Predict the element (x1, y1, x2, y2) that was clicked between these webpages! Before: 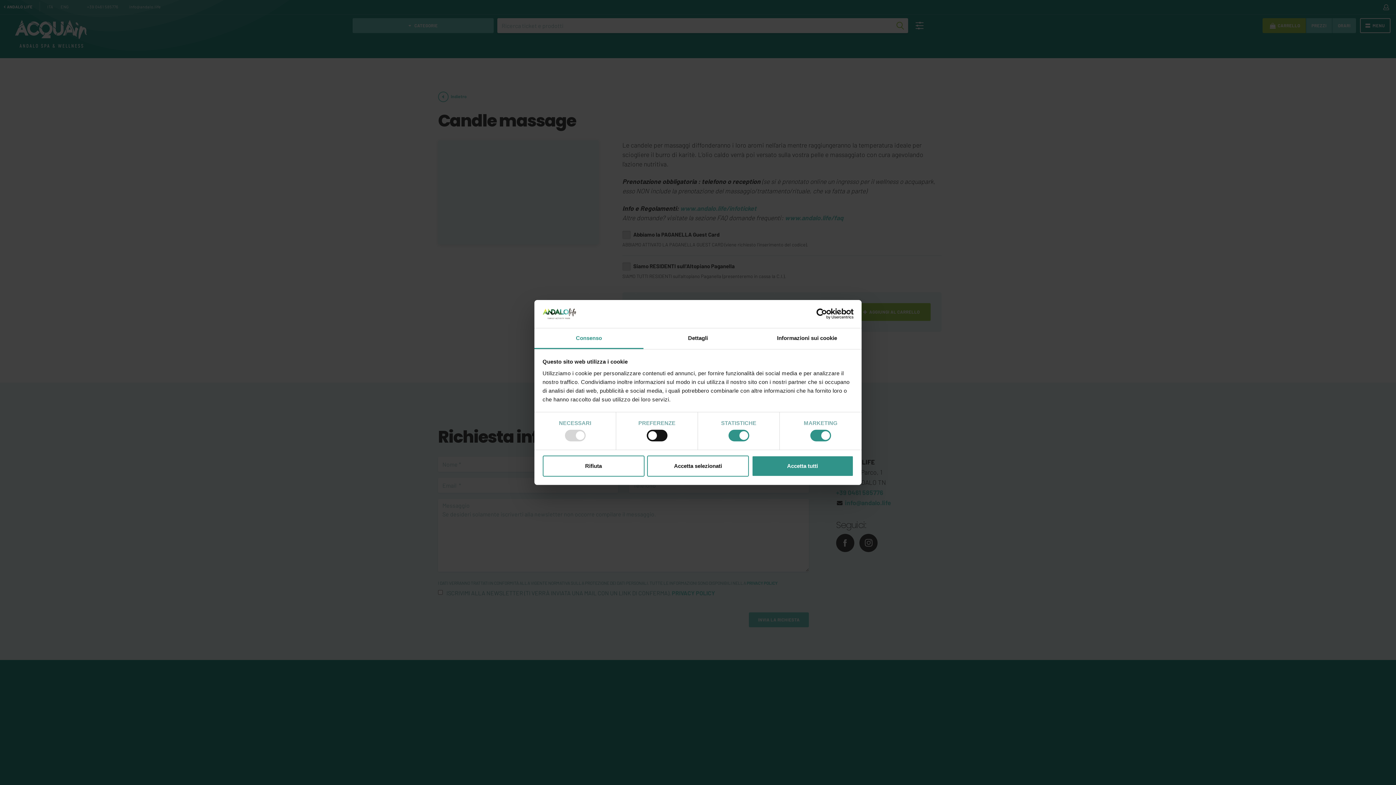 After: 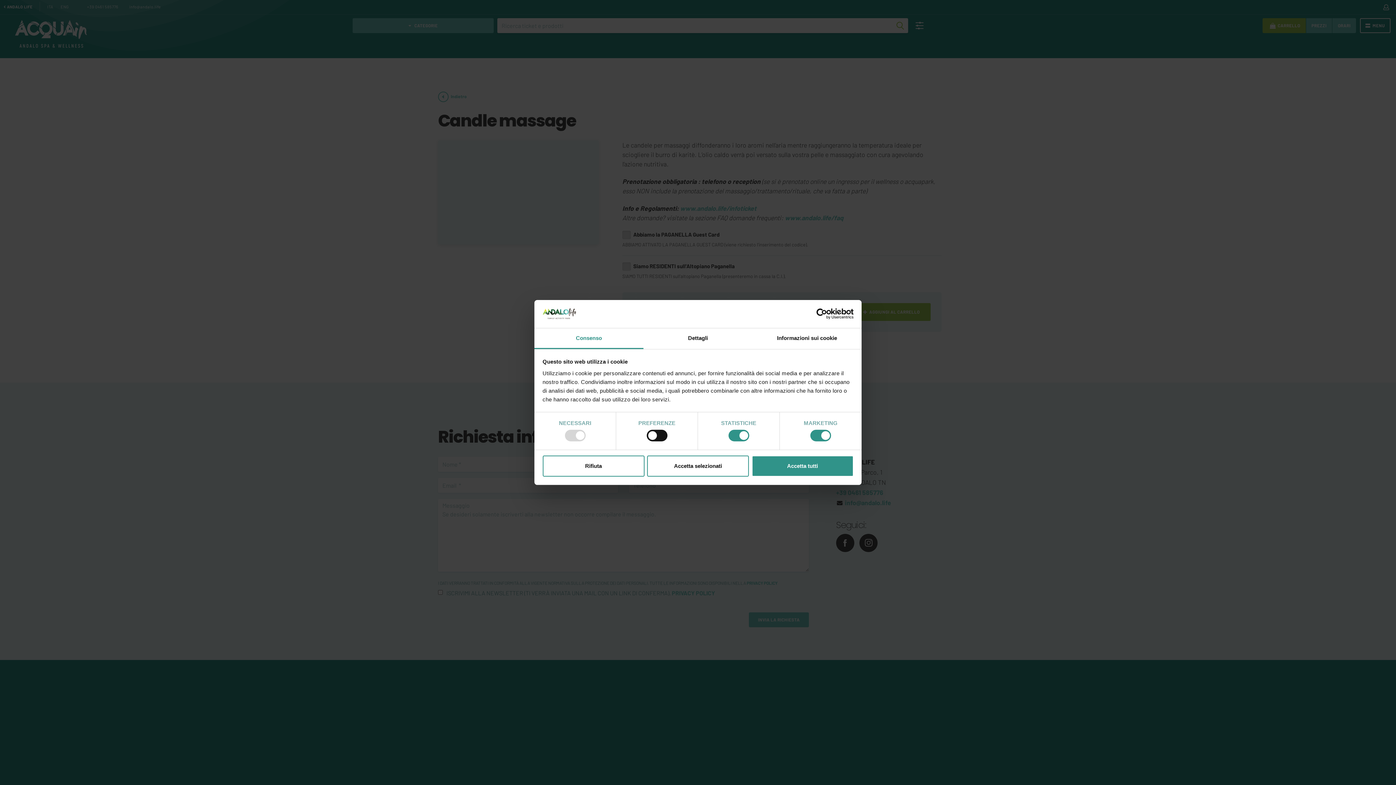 Action: label: Usercentrics Cookiebot - opens in a new window bbox: (790, 308, 853, 319)